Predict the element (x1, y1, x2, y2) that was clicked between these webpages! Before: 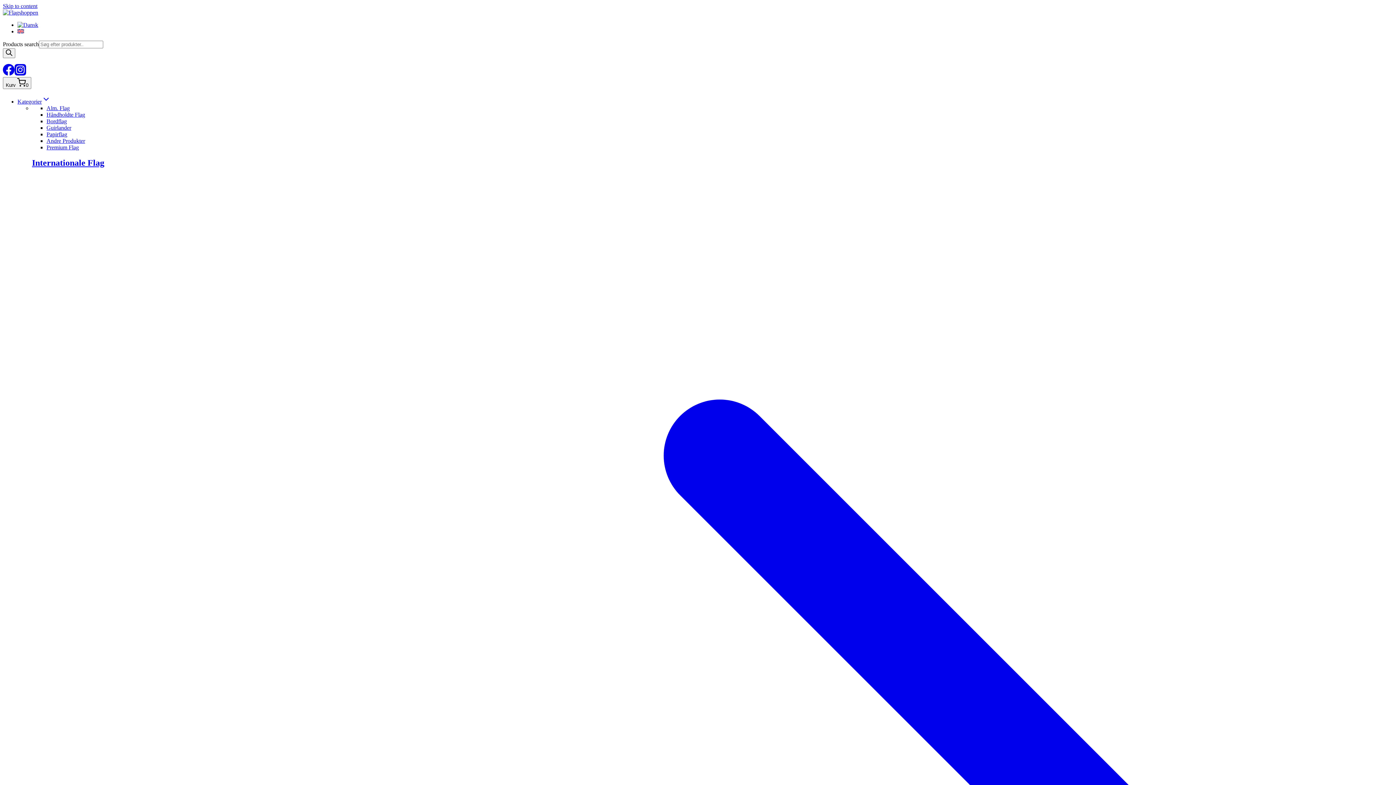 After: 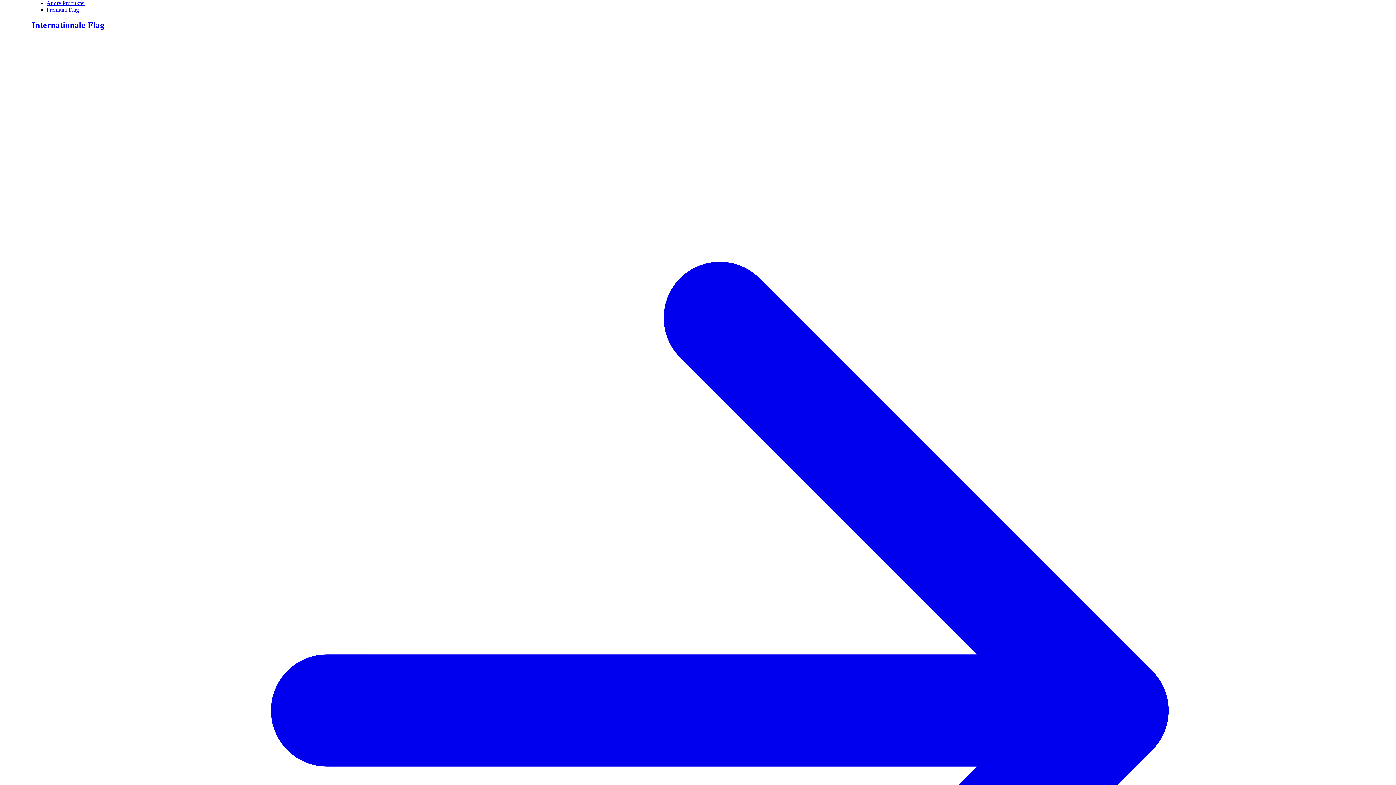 Action: label: Andre Produkter bbox: (46, 137, 85, 144)